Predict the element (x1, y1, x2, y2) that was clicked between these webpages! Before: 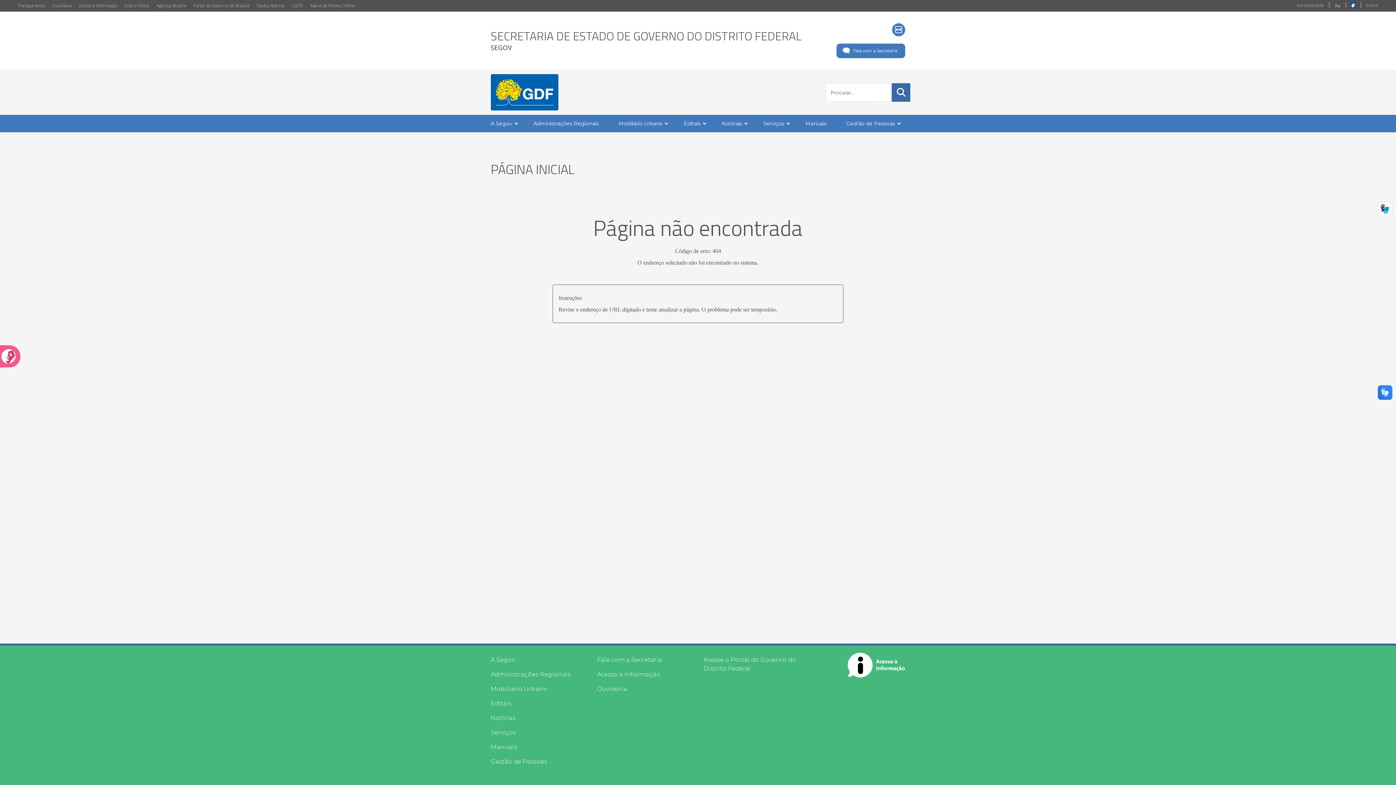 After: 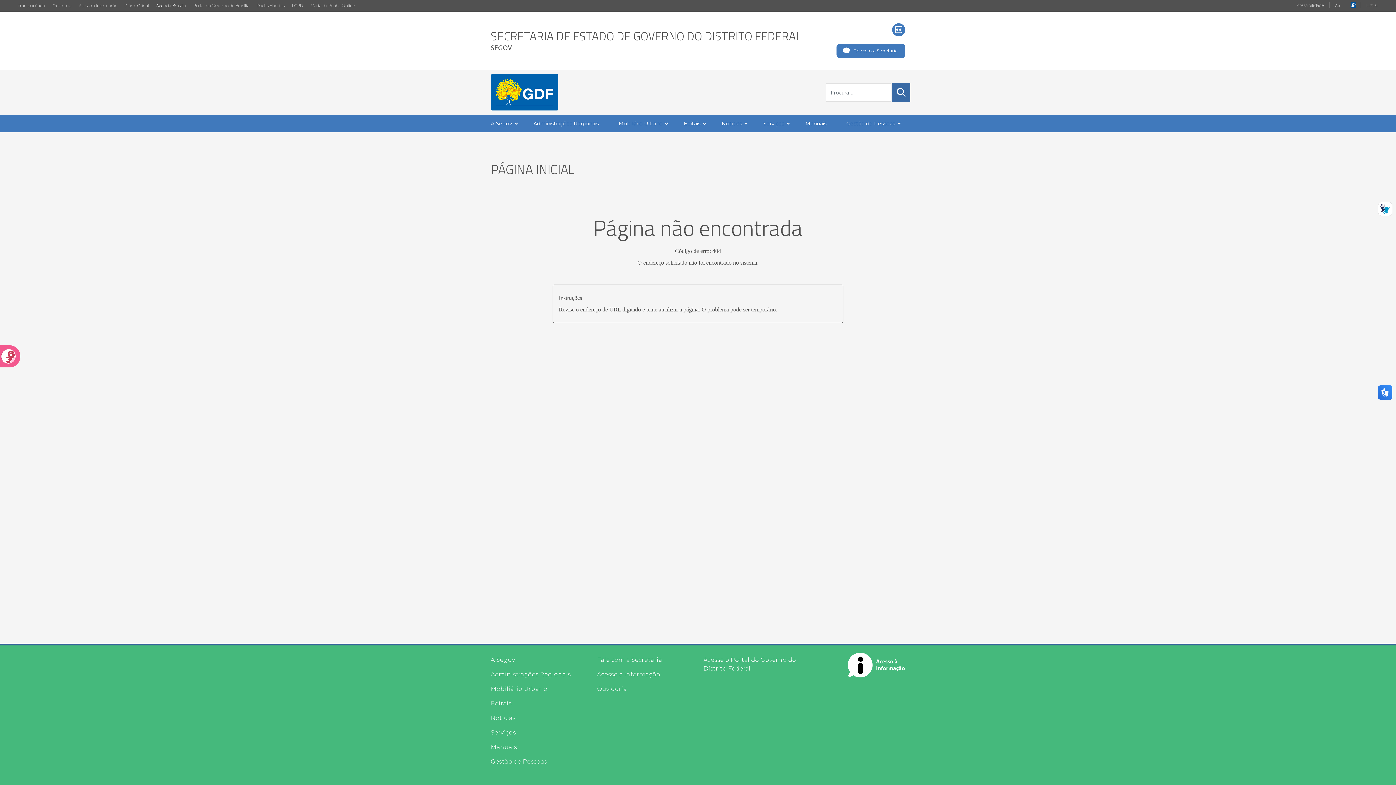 Action: label: Agência Brasília bbox: (152, 0, 189, 11)